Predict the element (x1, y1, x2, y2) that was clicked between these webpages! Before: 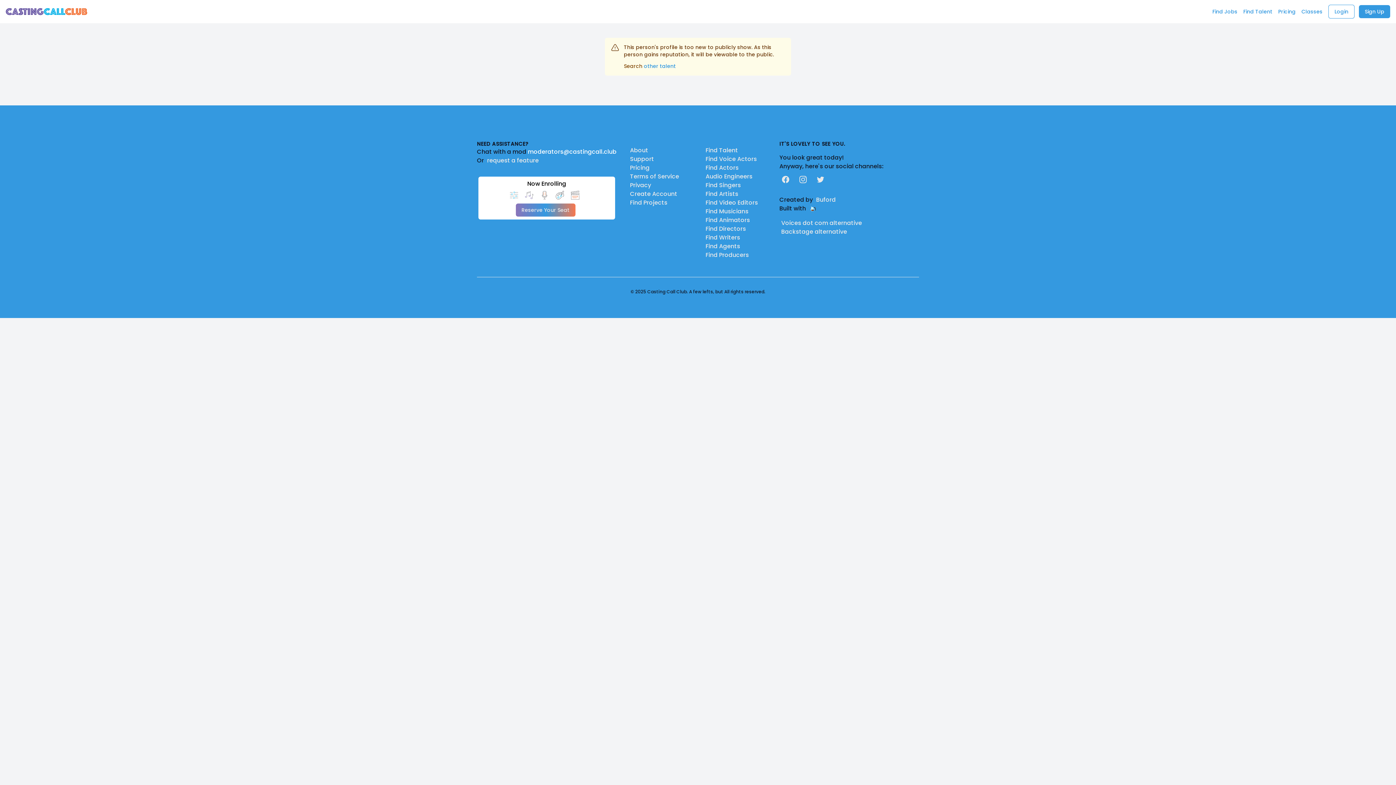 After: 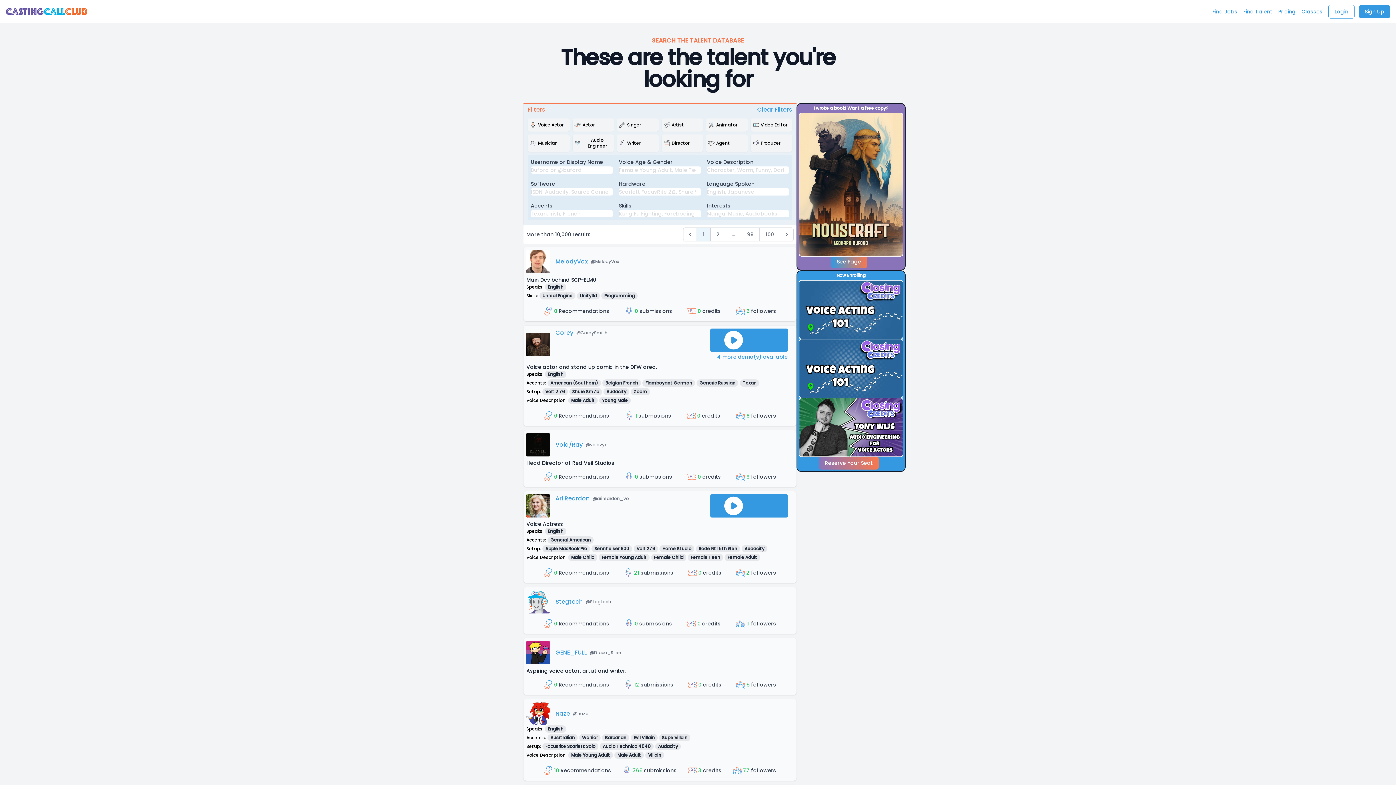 Action: bbox: (644, 62, 676, 69) label: other talent